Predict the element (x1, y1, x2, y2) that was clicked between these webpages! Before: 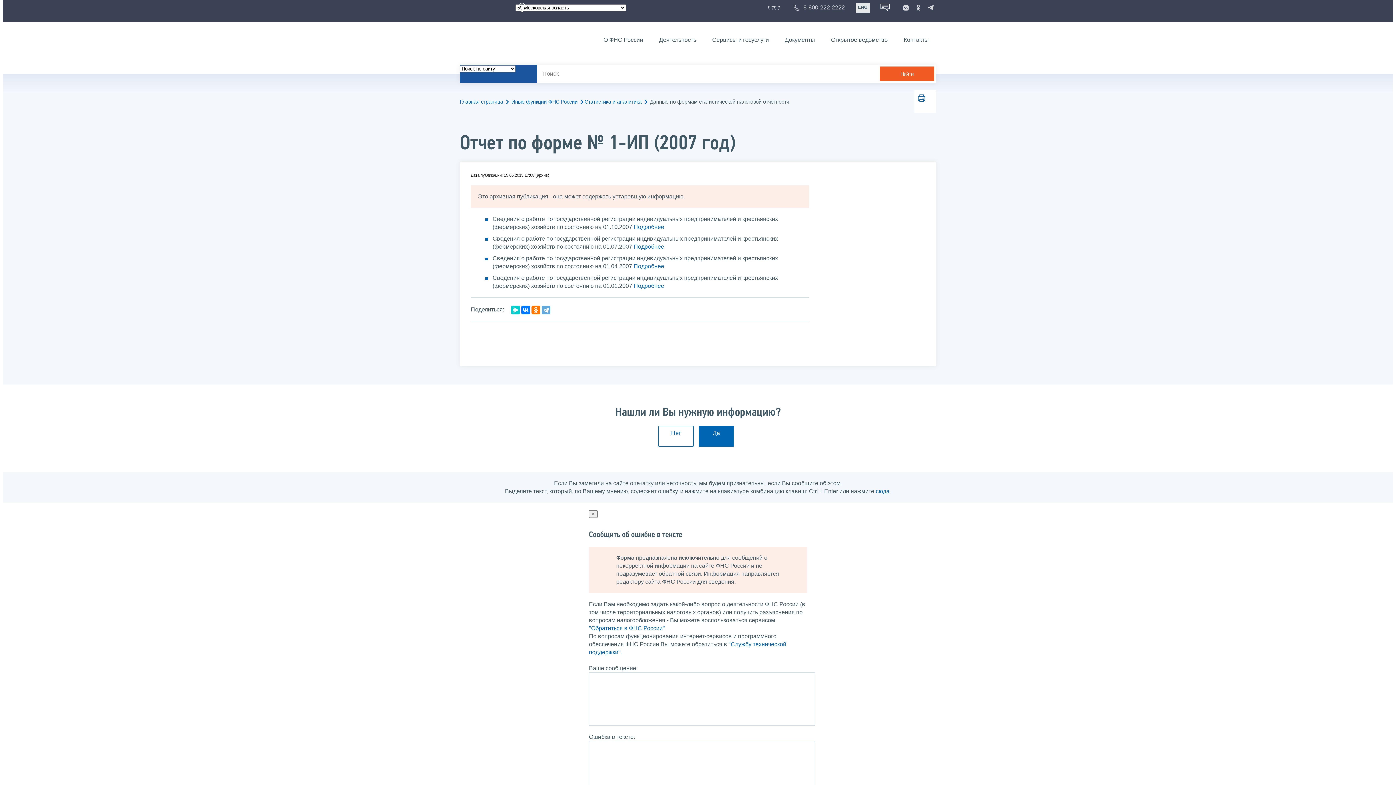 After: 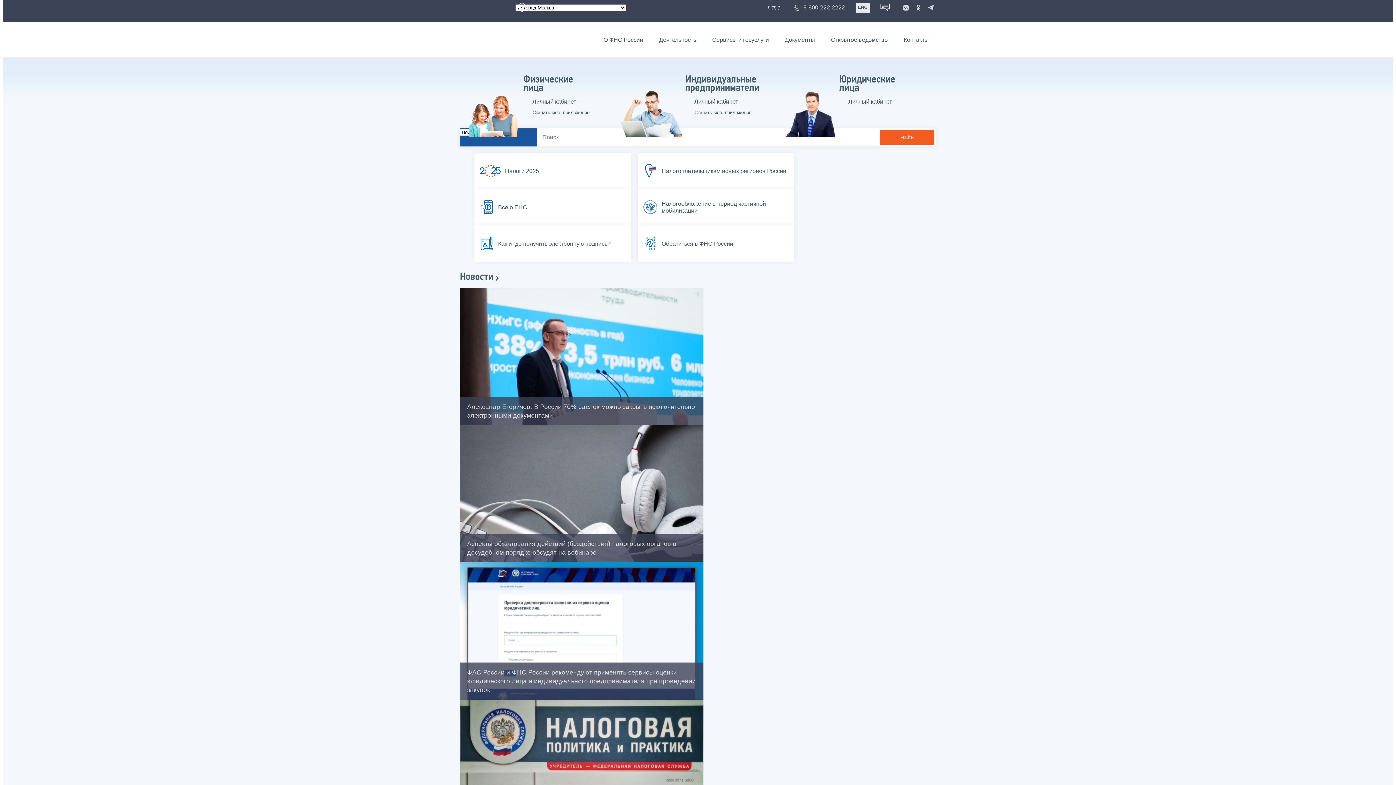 Action: bbox: (460, 29, 532, 49)